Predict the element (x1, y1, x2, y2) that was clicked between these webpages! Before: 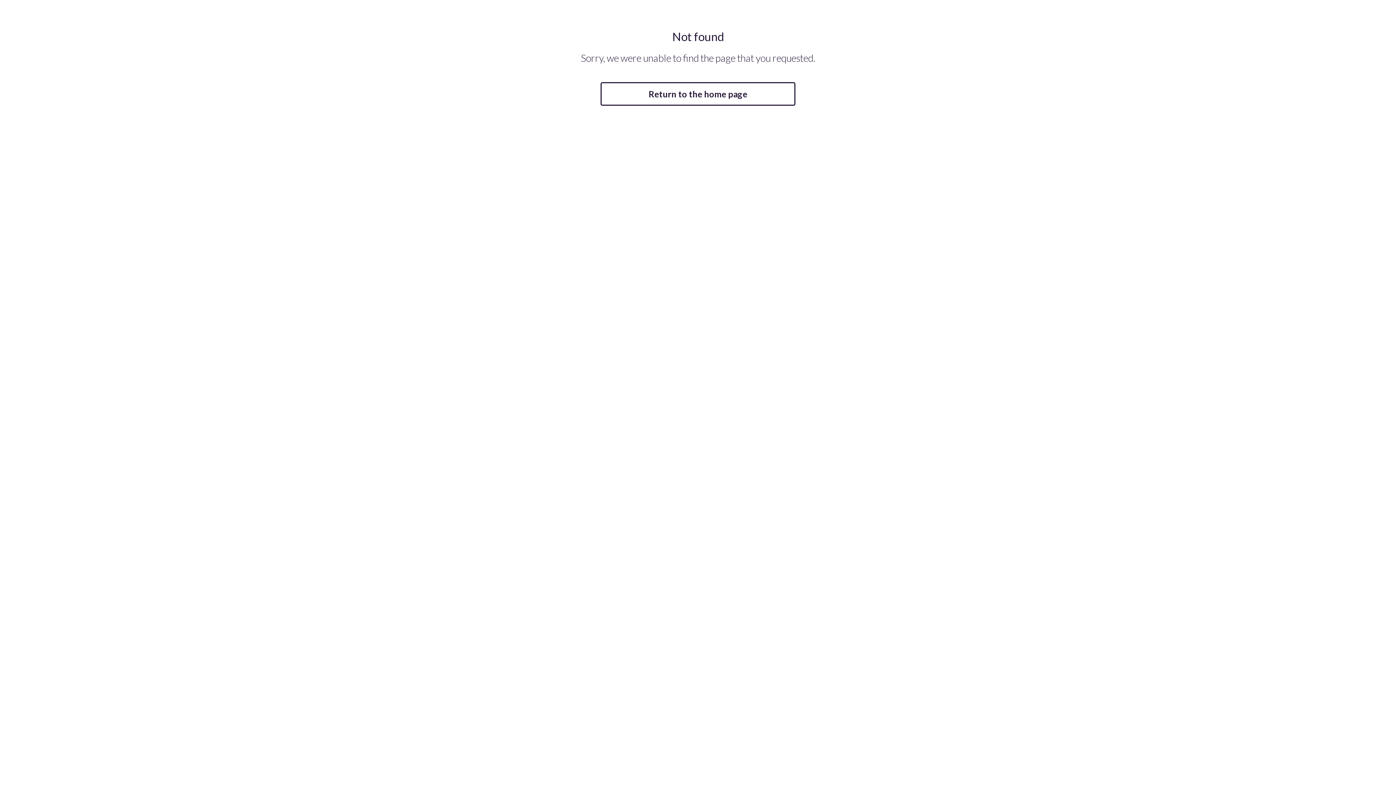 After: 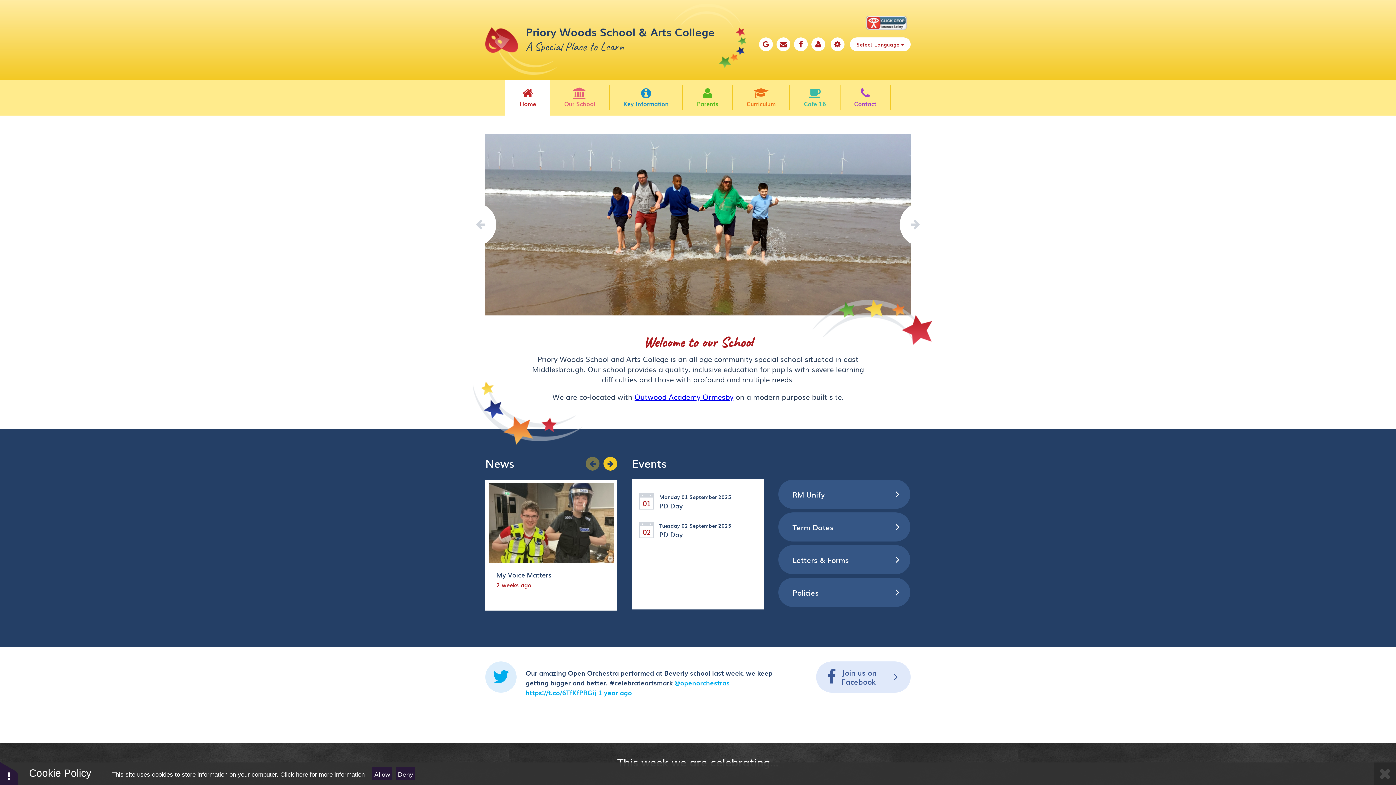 Action: bbox: (600, 82, 795, 105) label: Return to the home page